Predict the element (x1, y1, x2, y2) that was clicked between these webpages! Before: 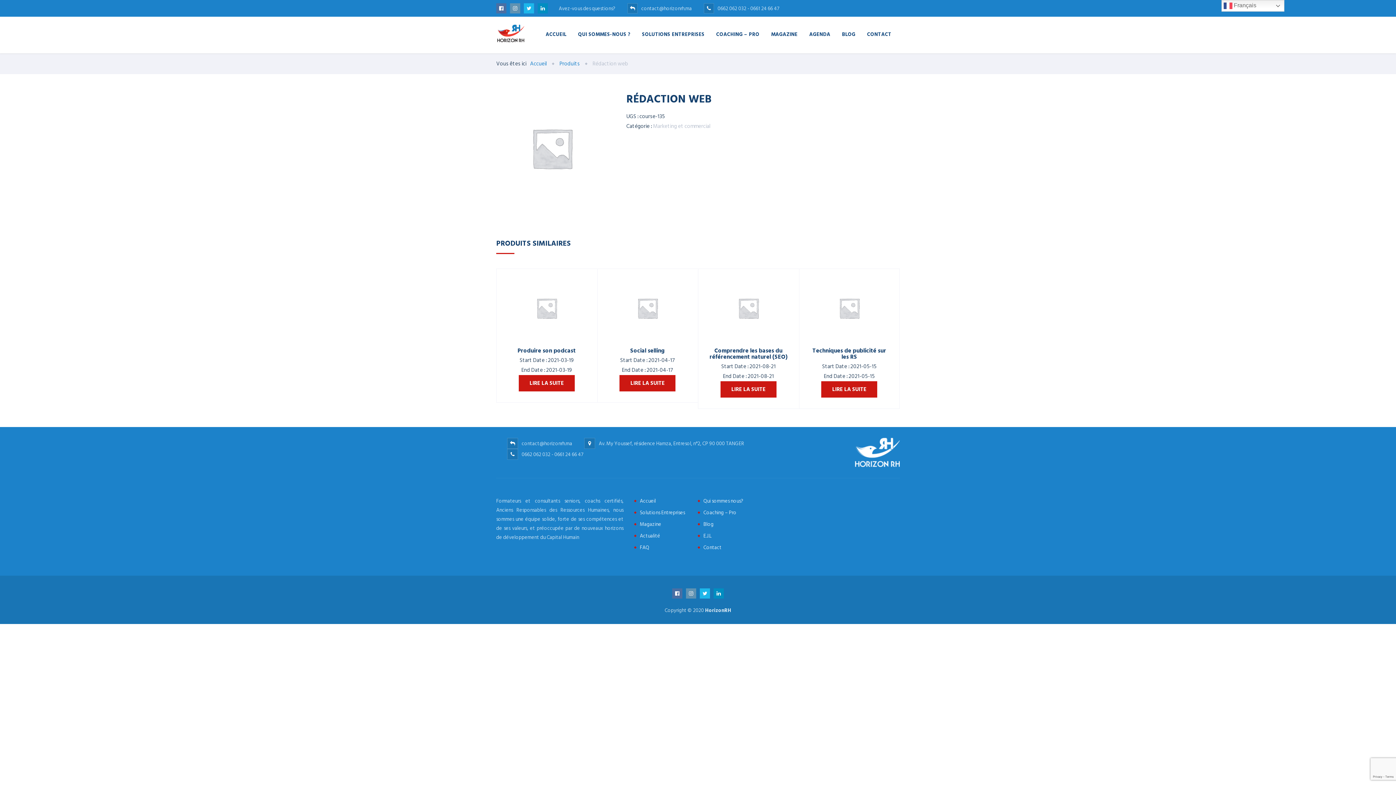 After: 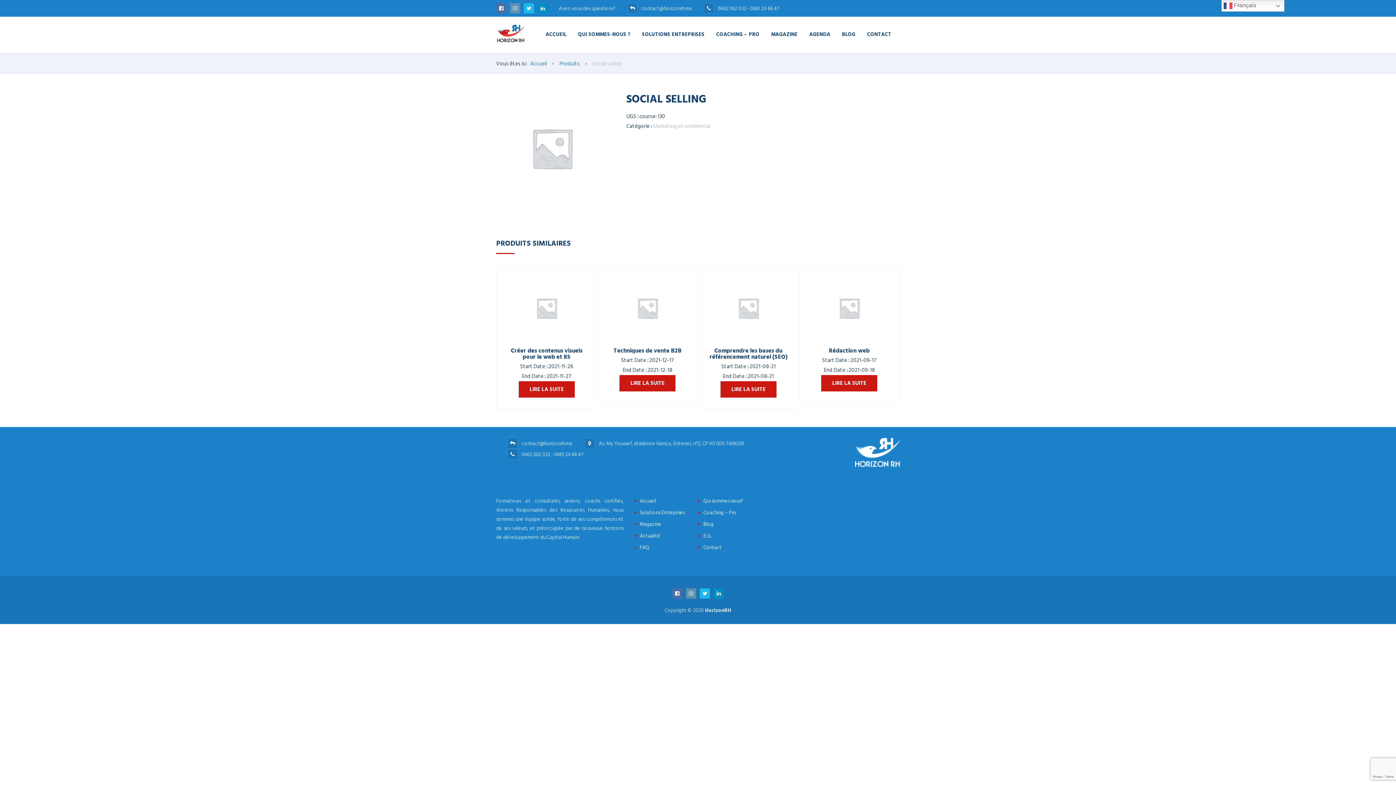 Action: bbox: (619, 280, 676, 289)